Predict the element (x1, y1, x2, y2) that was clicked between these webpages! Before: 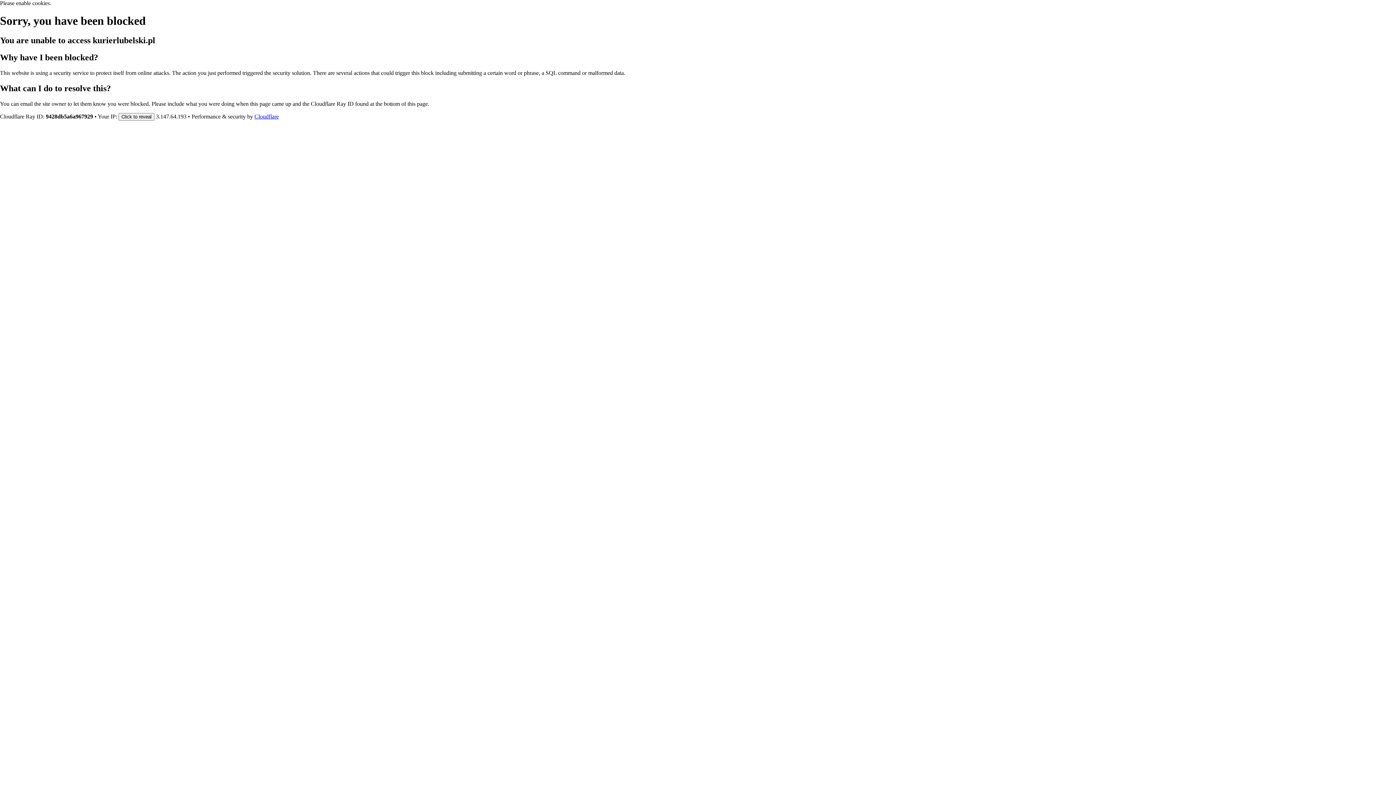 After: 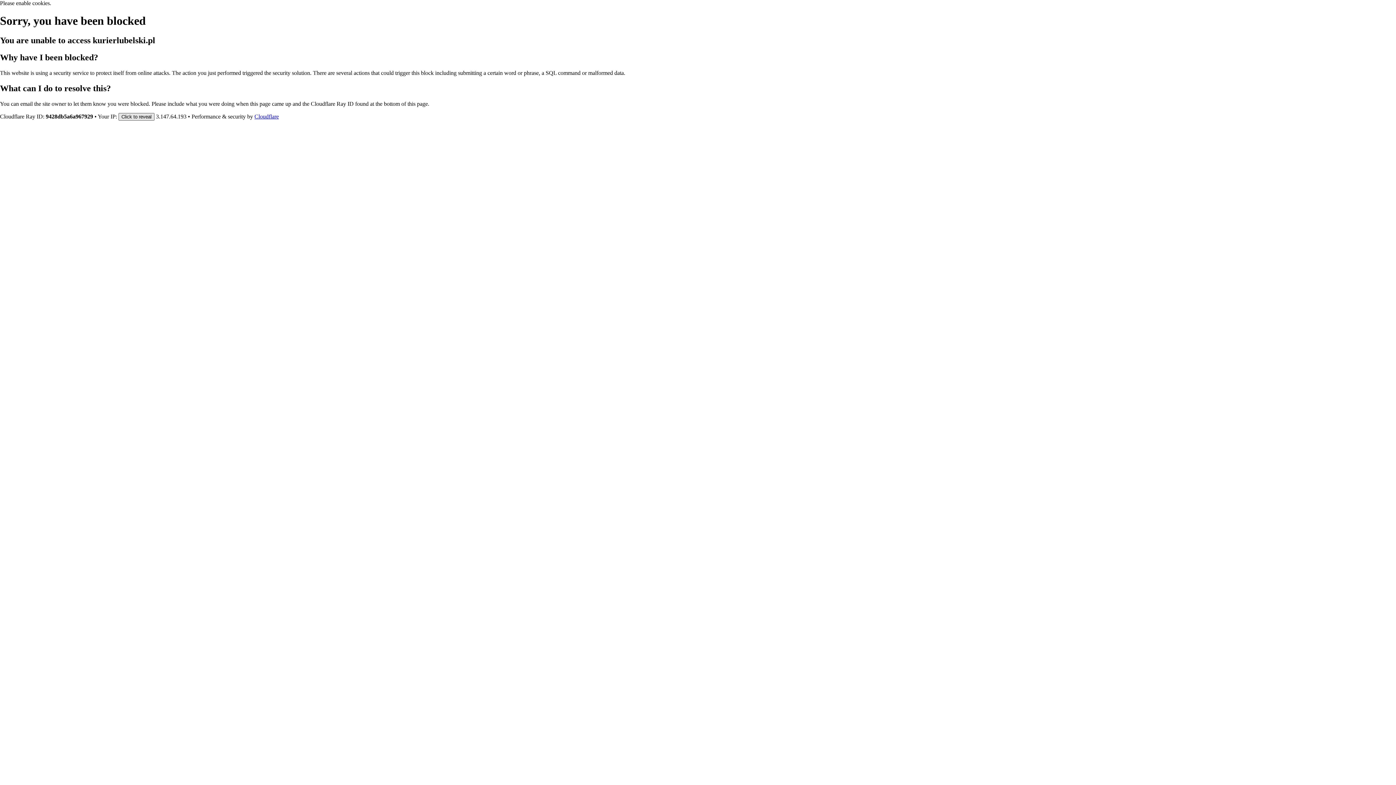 Action: label: Click to reveal bbox: (118, 112, 154, 120)